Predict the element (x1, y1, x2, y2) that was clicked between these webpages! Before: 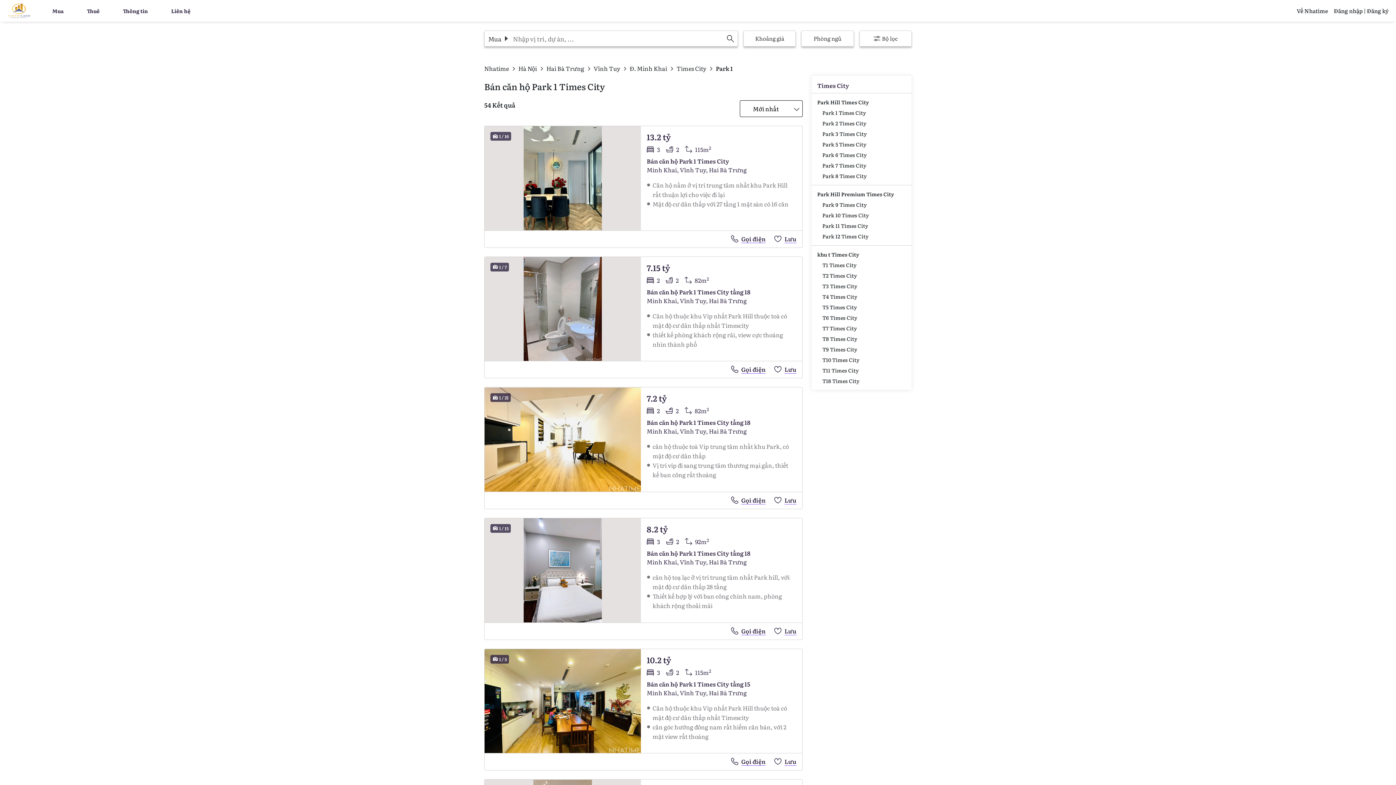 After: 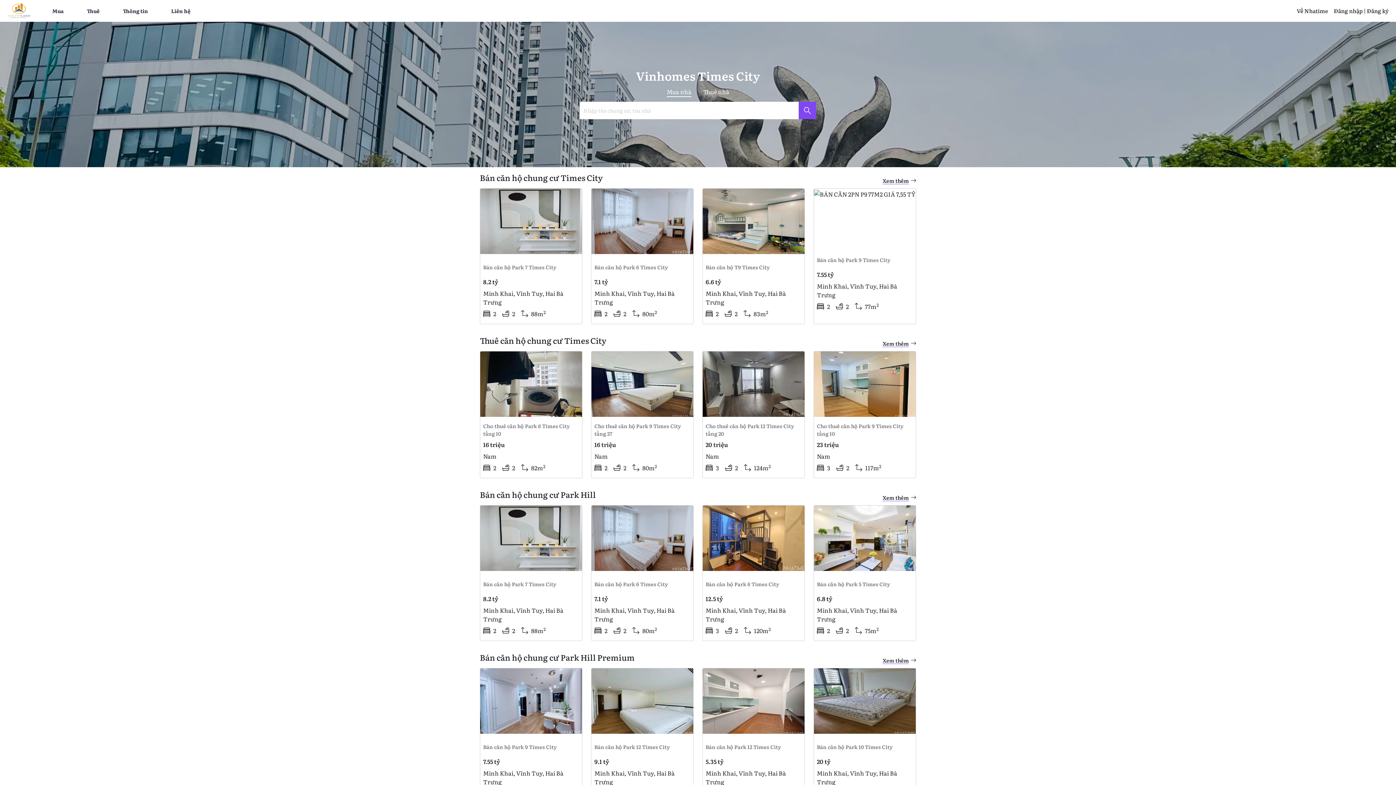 Action: bbox: (484, 64, 509, 72) label: Nhatime